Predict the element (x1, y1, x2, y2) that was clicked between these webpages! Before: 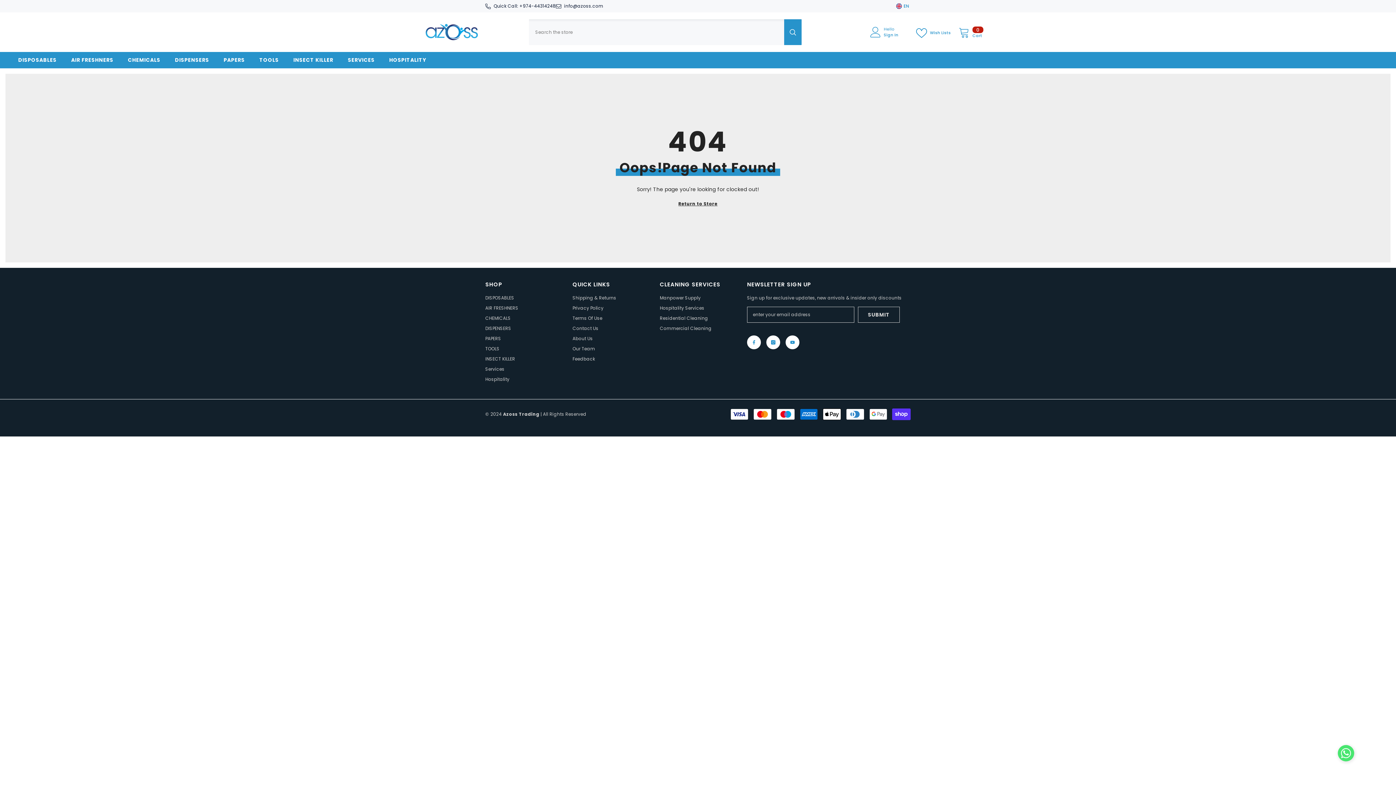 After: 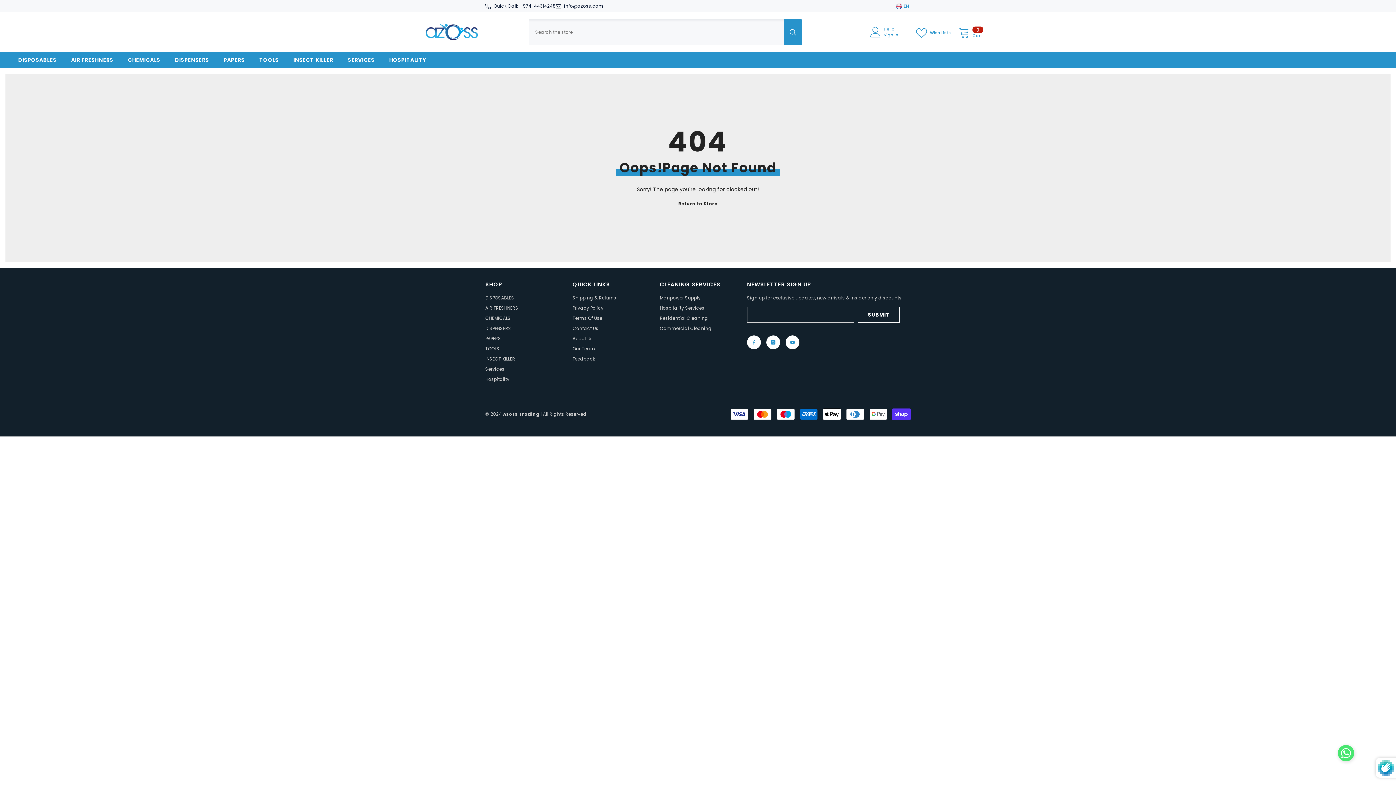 Action: bbox: (858, 306, 900, 322) label: Submit